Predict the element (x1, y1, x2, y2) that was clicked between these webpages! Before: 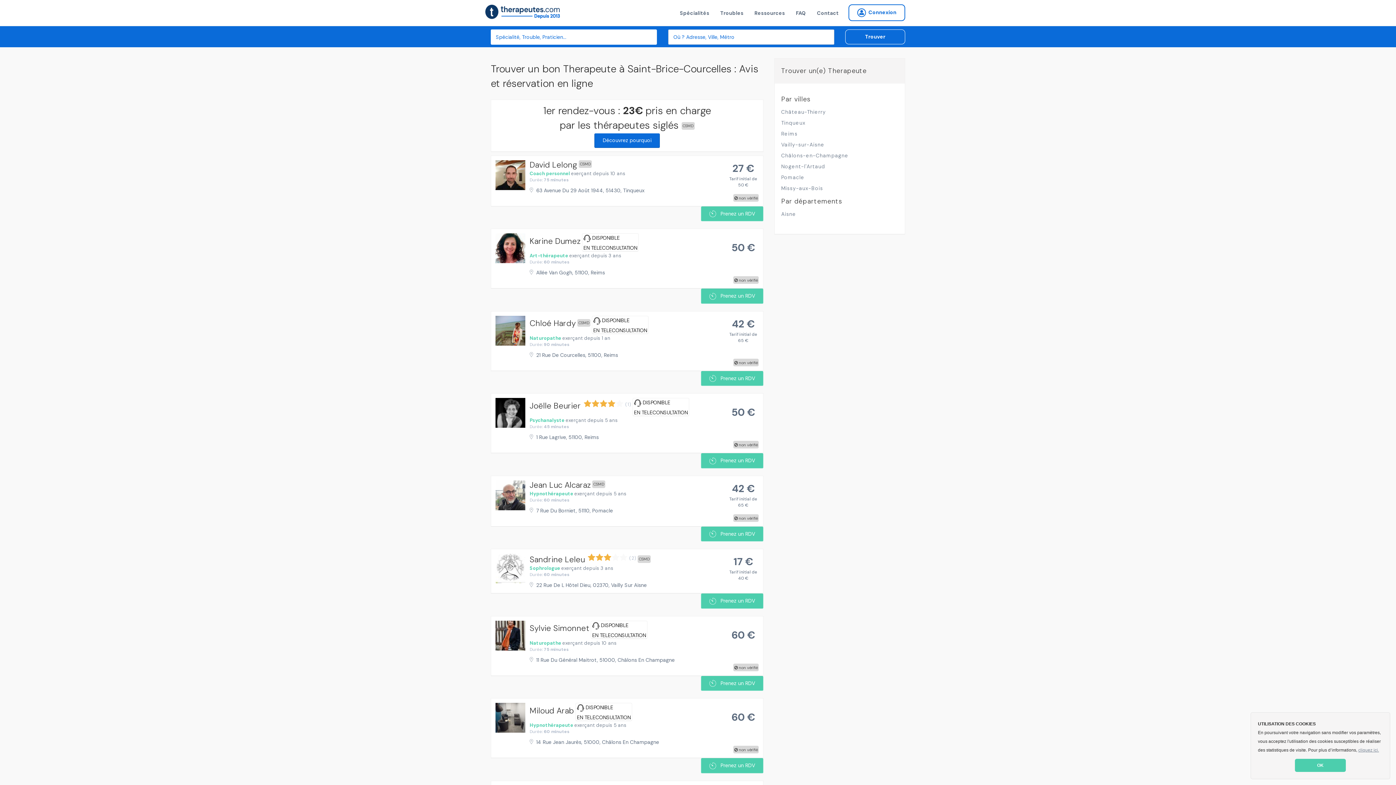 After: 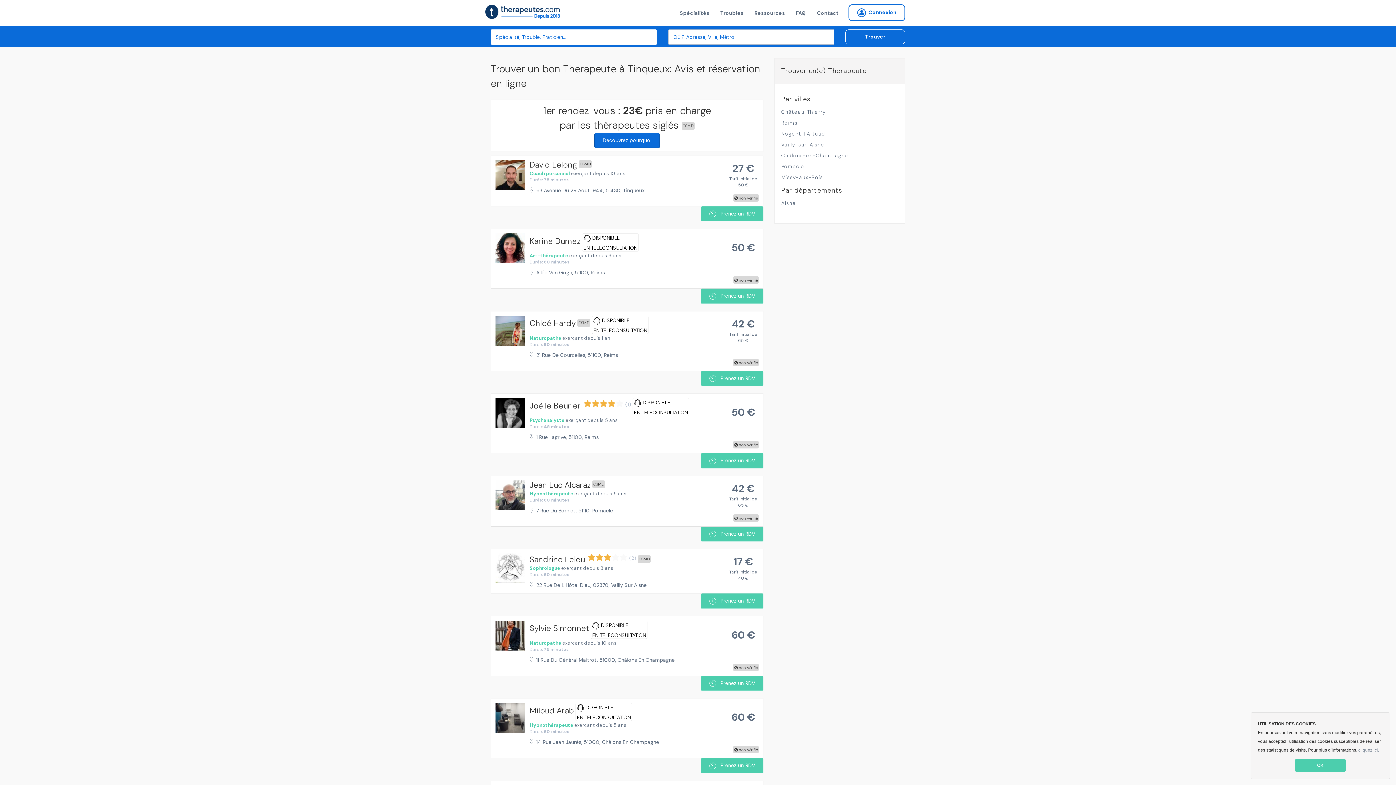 Action: label: Tinqueux bbox: (781, 119, 805, 126)